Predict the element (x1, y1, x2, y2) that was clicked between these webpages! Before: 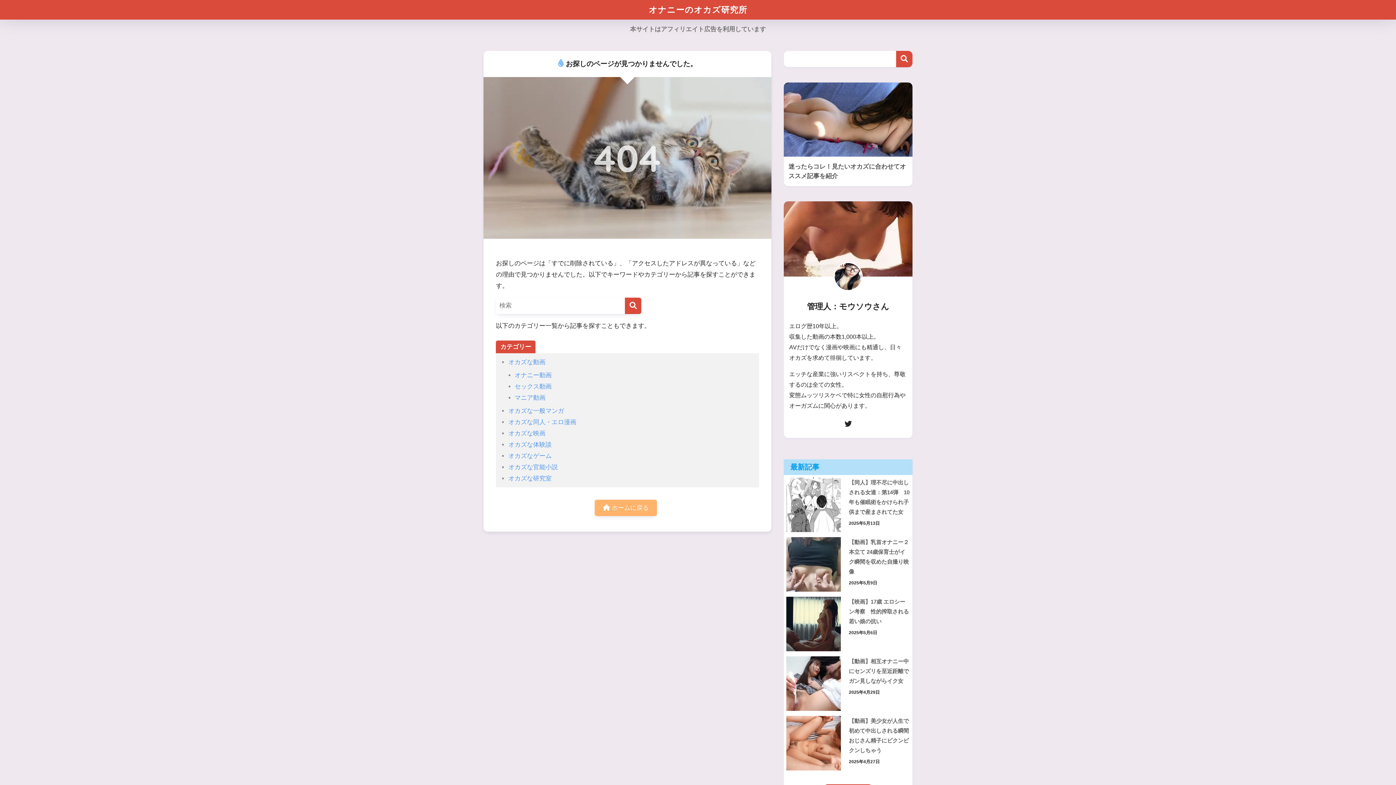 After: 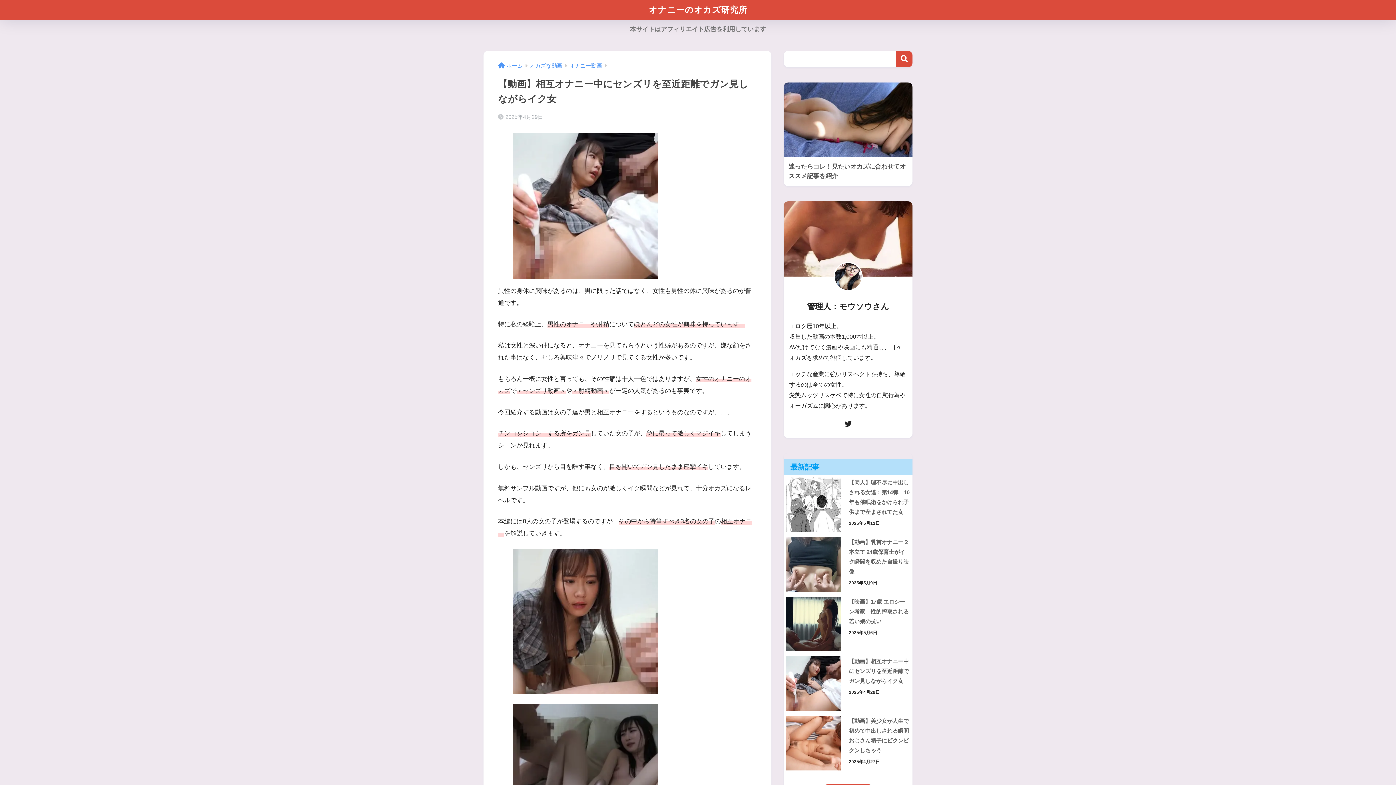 Action: label: 【動画】相互オナニー中にセンズリを至近距離でガン見しながらイク女 bbox: (784, 654, 912, 688)